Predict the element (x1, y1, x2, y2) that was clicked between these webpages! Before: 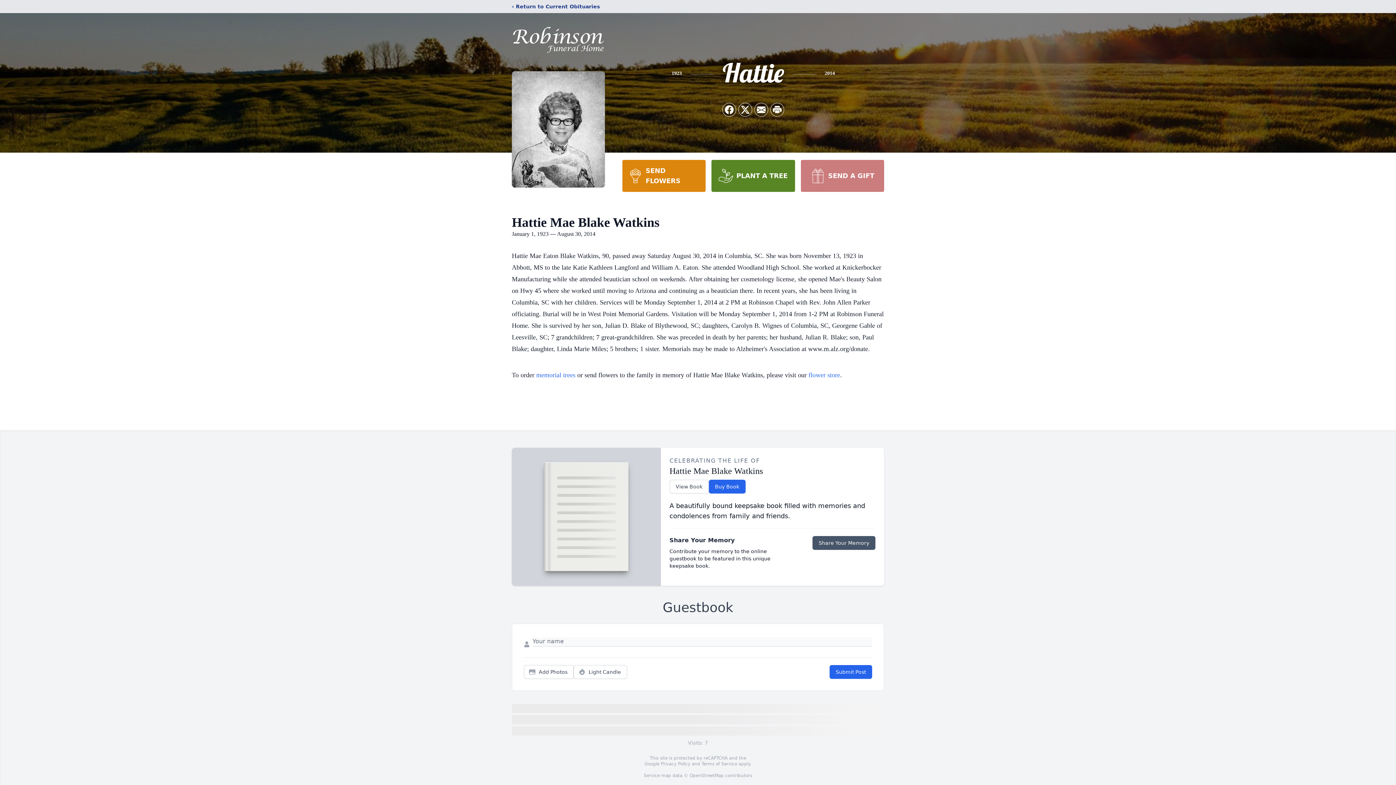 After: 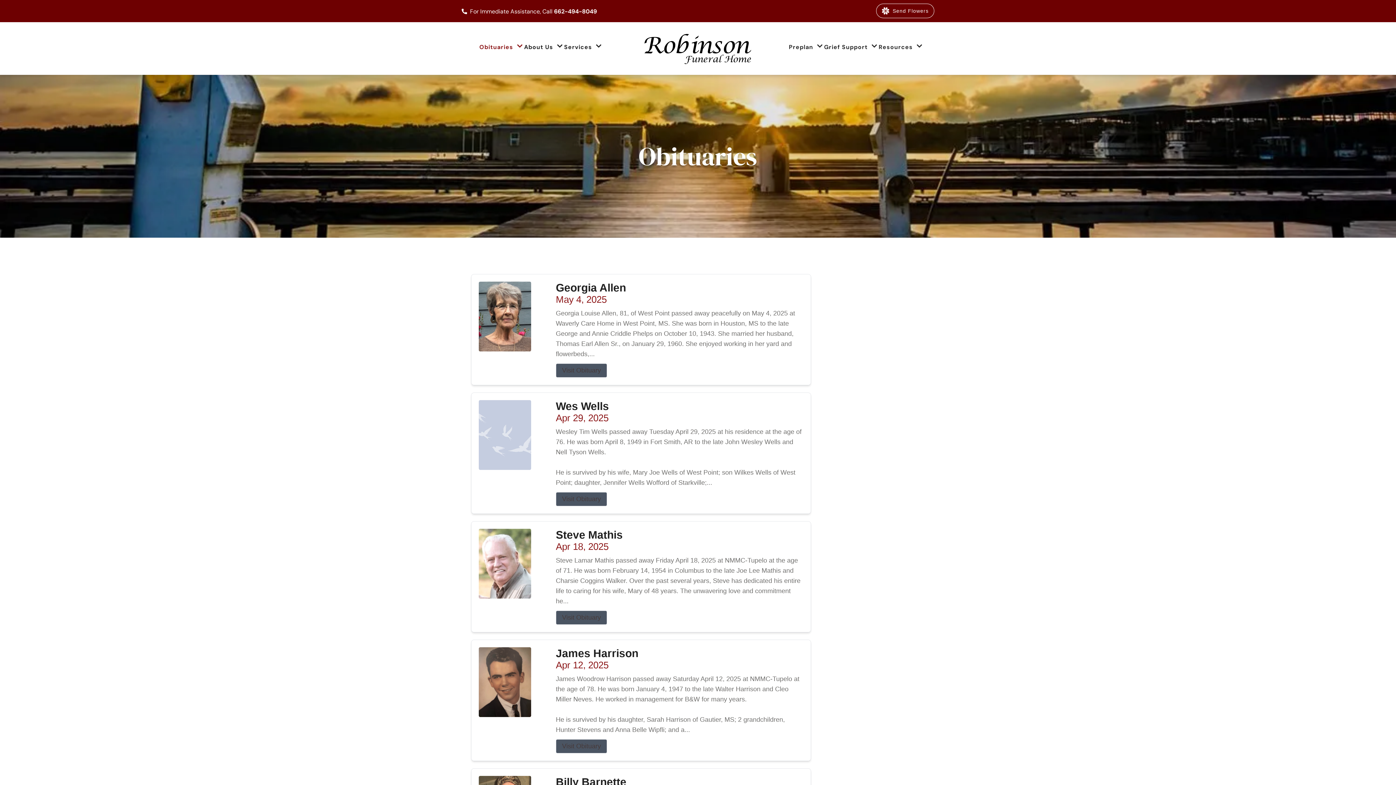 Action: bbox: (512, 2, 600, 10) label: ‹ Return to Current Obituaries